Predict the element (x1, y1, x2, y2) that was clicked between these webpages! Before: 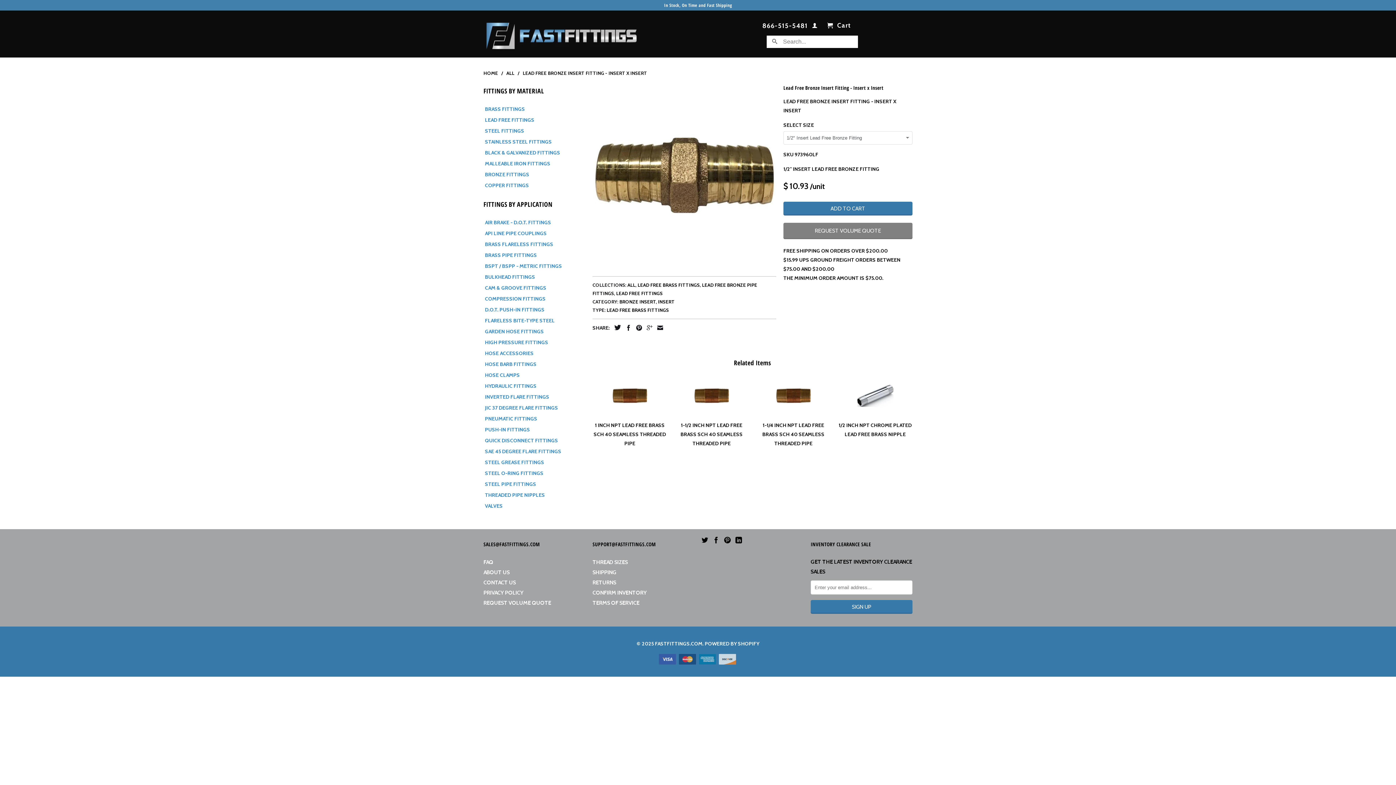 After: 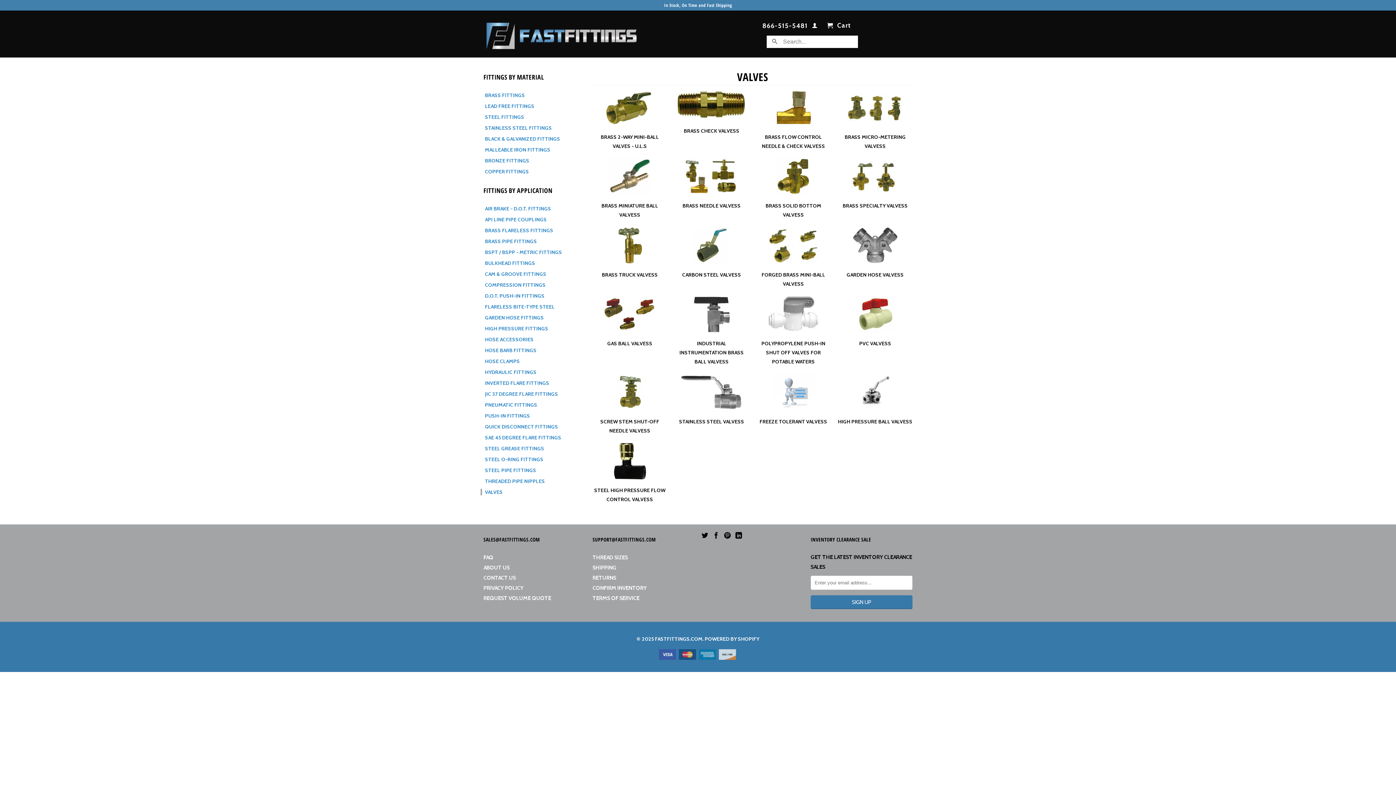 Action: label: VALVES bbox: (480, 502, 582, 509)